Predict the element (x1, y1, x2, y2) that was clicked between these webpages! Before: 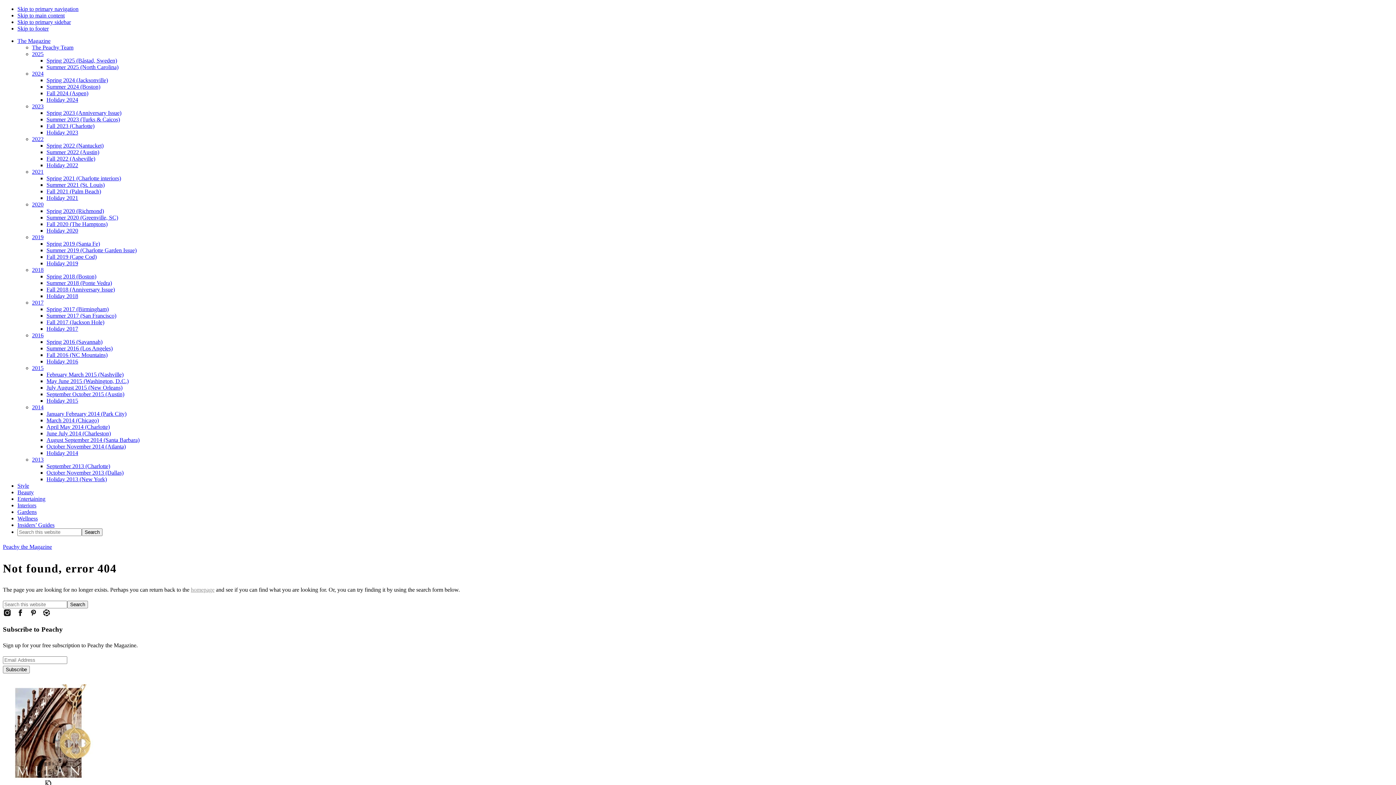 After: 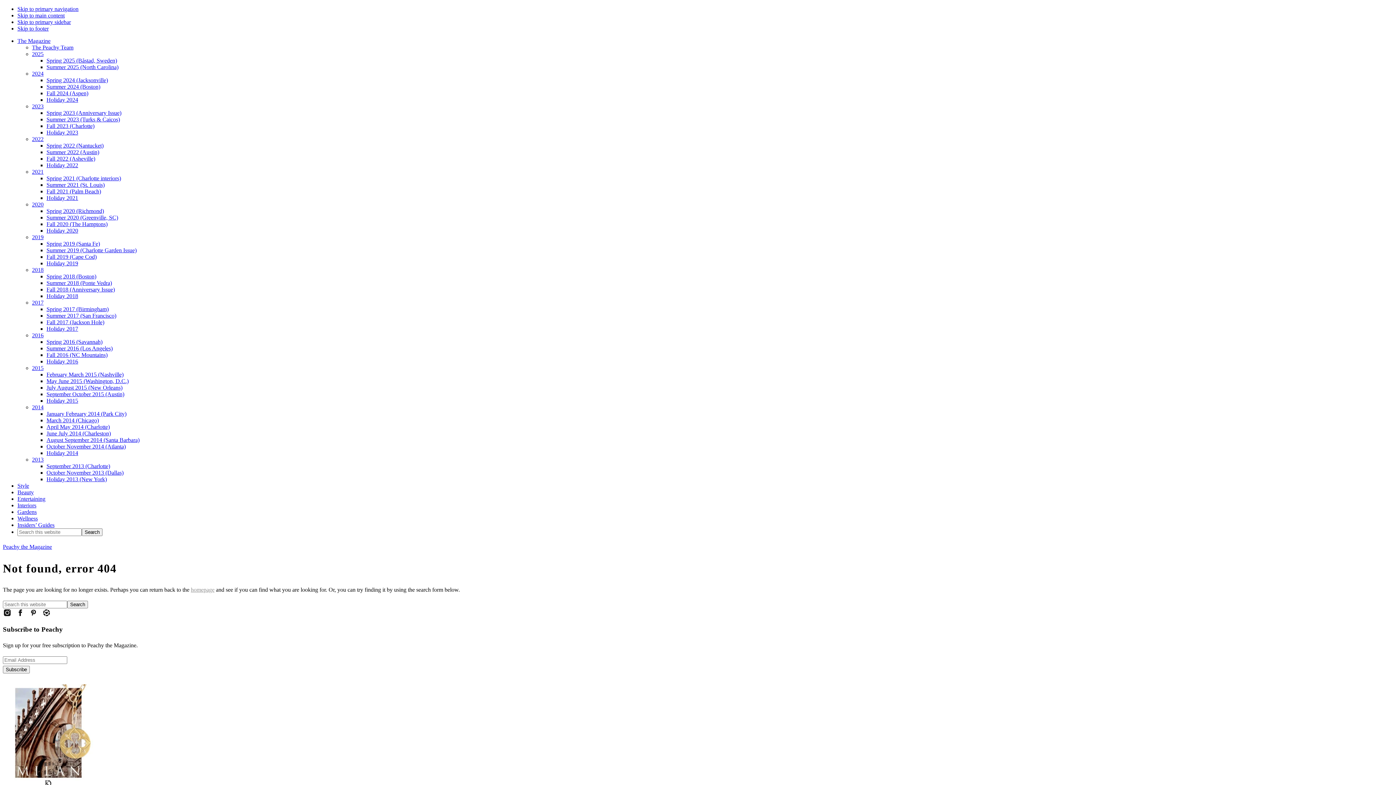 Action: bbox: (32, 70, 43, 76) label: 2024